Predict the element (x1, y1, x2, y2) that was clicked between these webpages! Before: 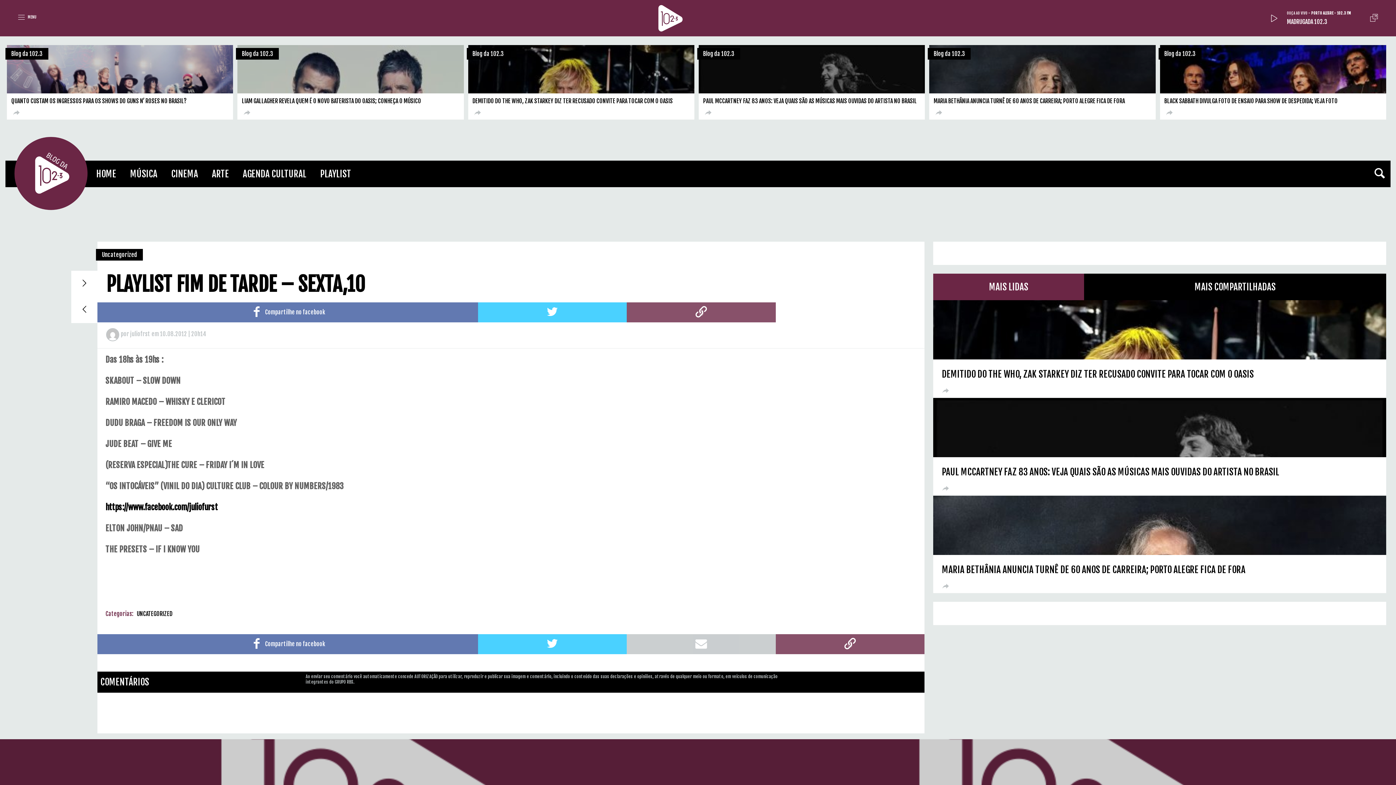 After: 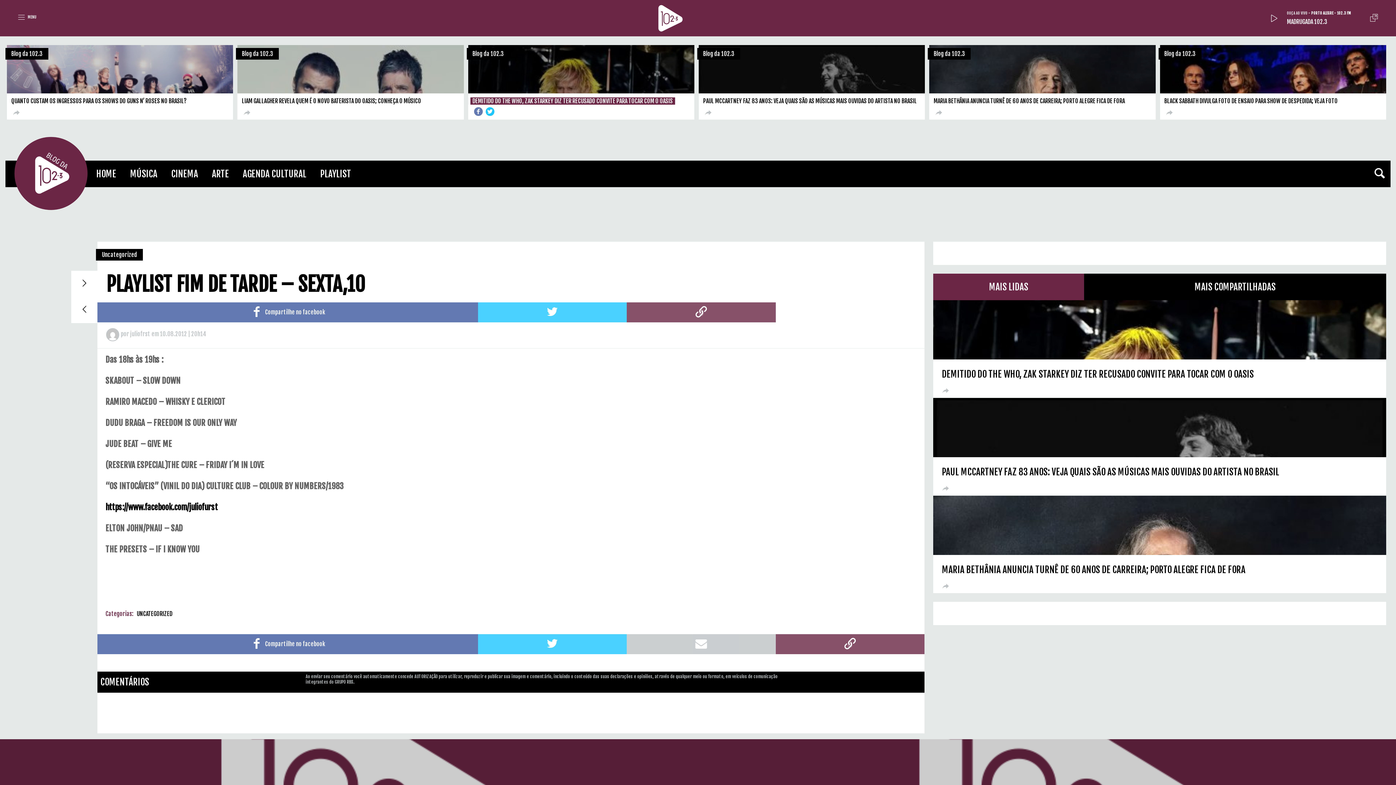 Action: bbox: (485, 108, 494, 115)